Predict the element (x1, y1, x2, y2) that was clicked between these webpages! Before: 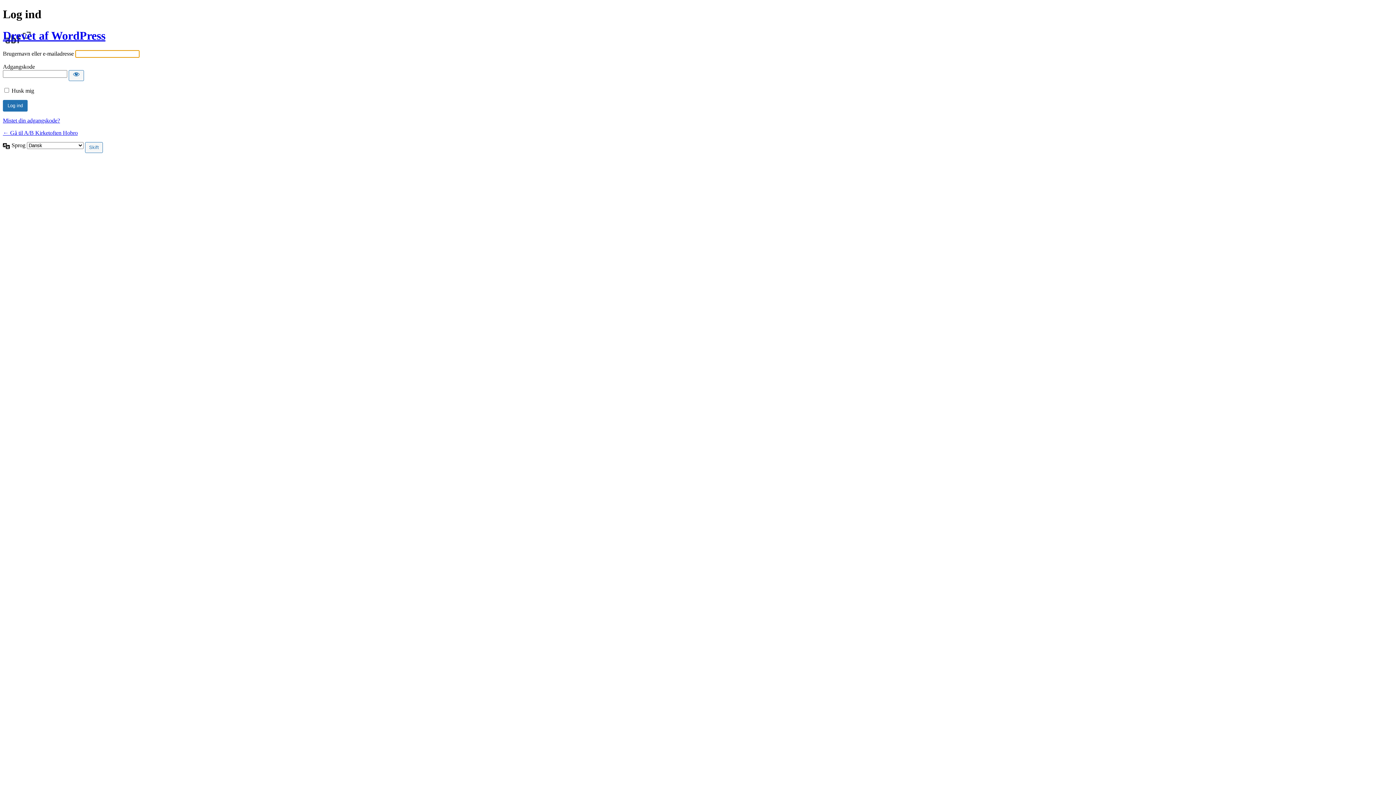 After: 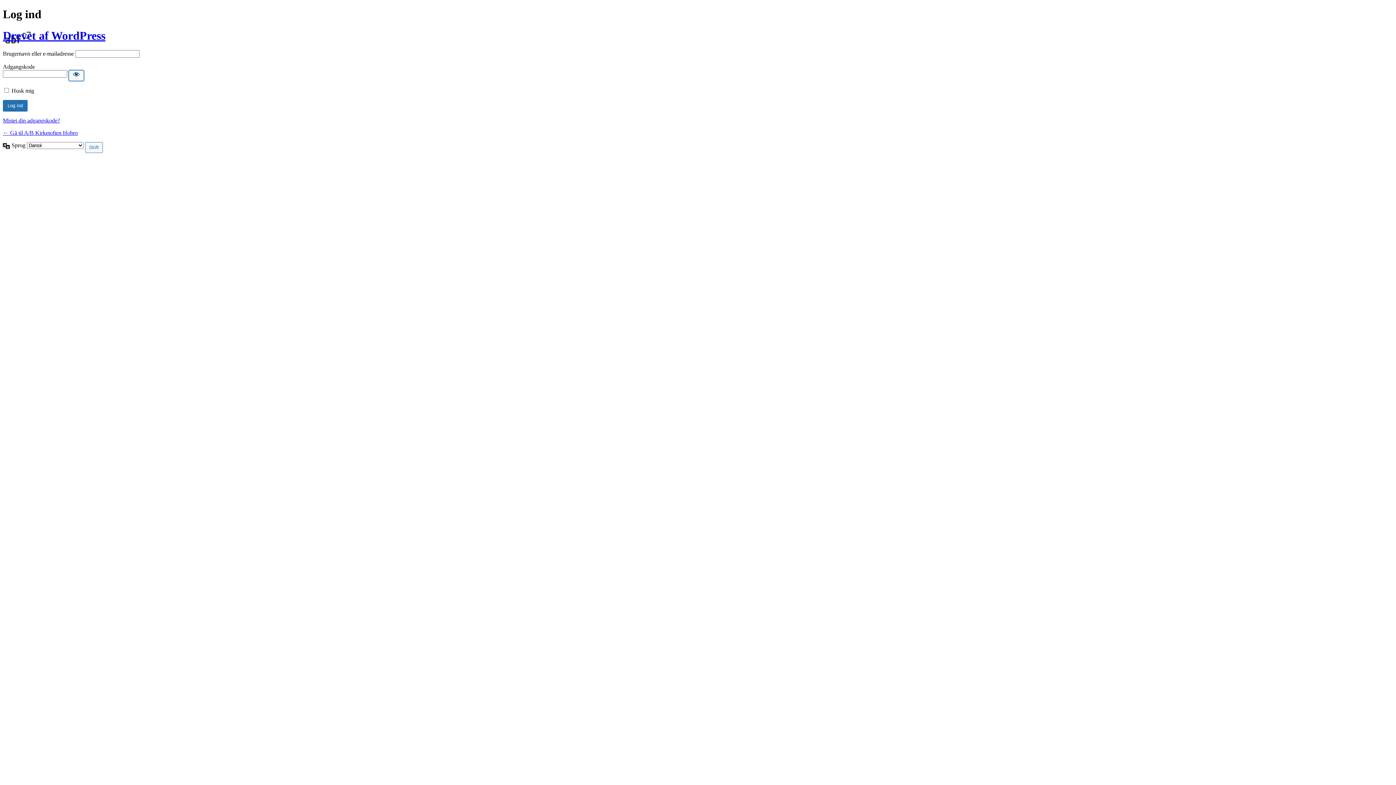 Action: bbox: (68, 70, 84, 81) label: Vis adgangskode